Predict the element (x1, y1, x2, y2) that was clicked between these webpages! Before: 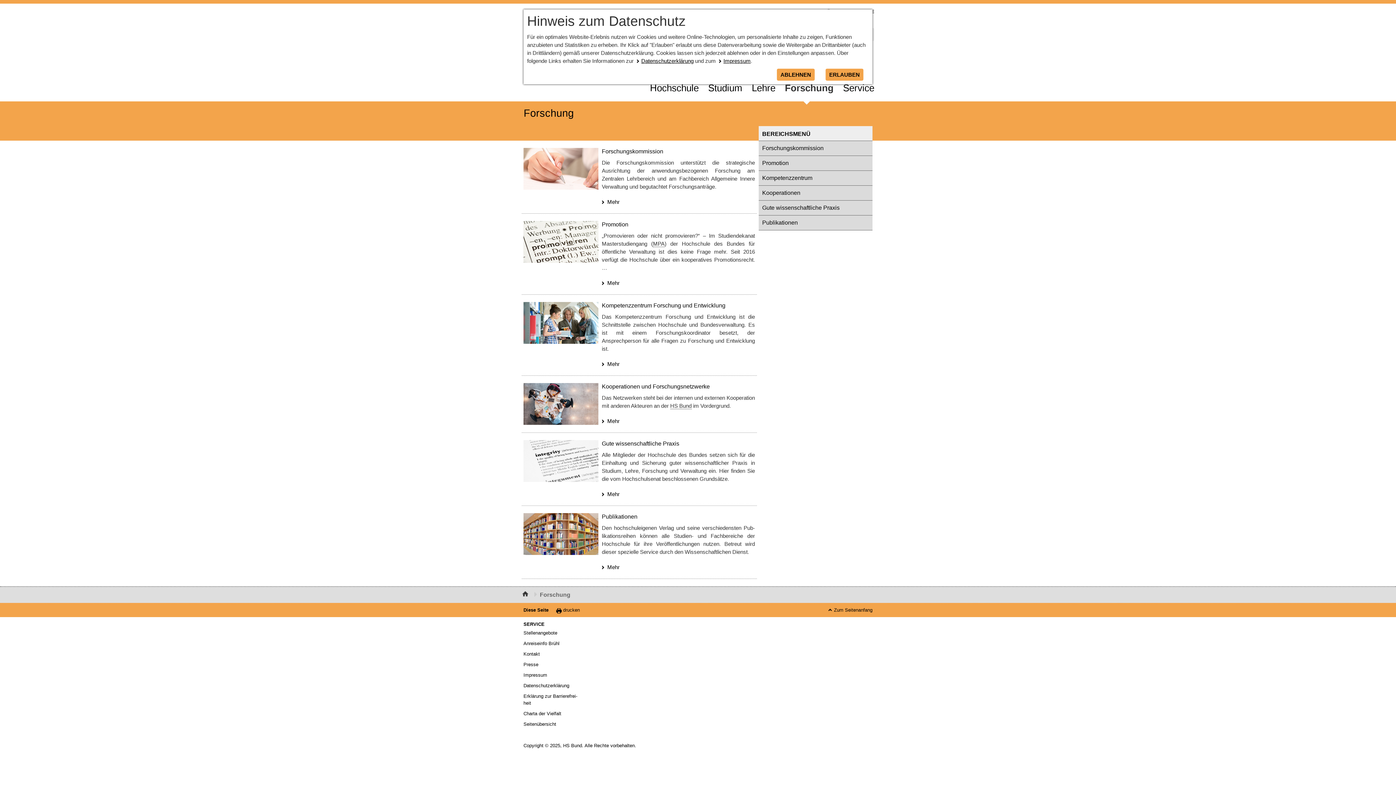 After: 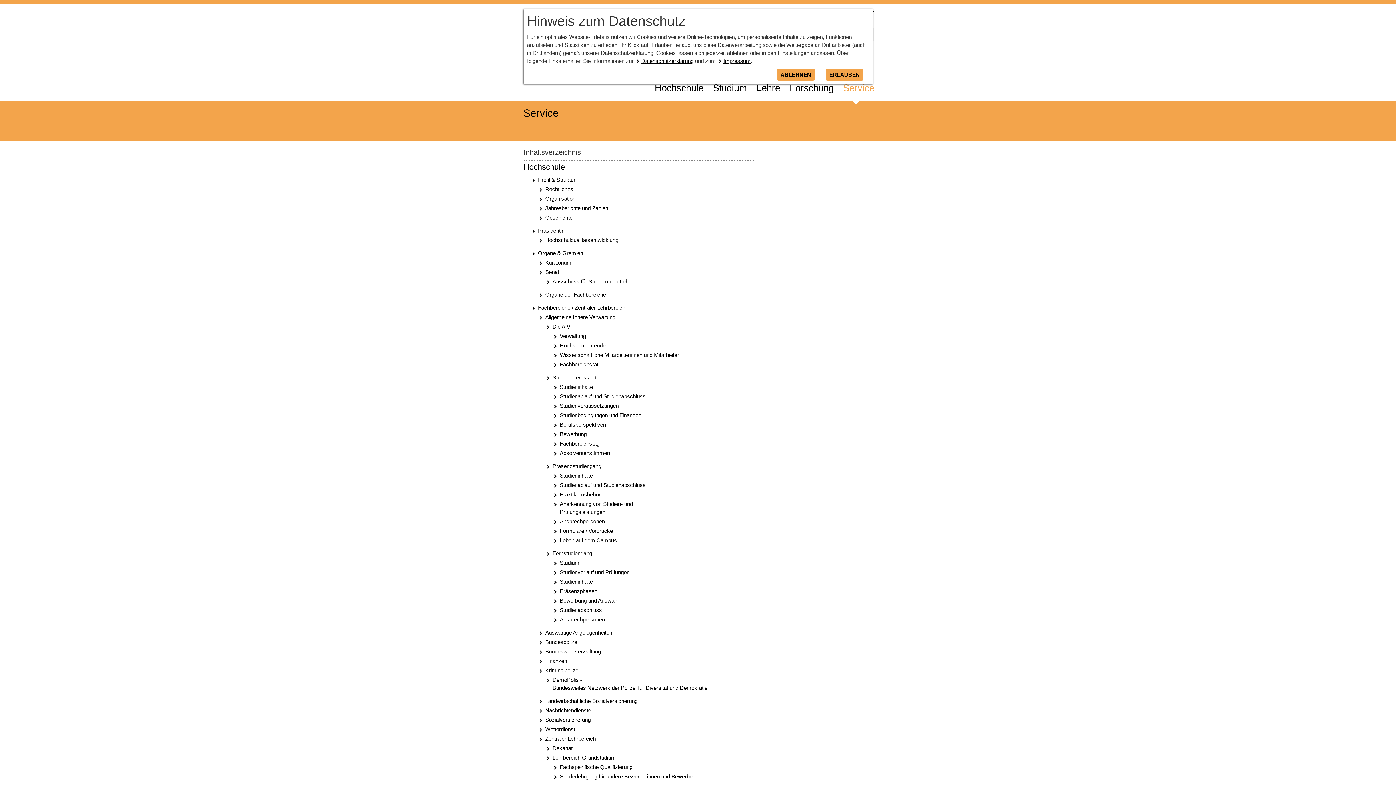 Action: bbox: (523, 719, 578, 729) label: Sei­ten­über­sicht